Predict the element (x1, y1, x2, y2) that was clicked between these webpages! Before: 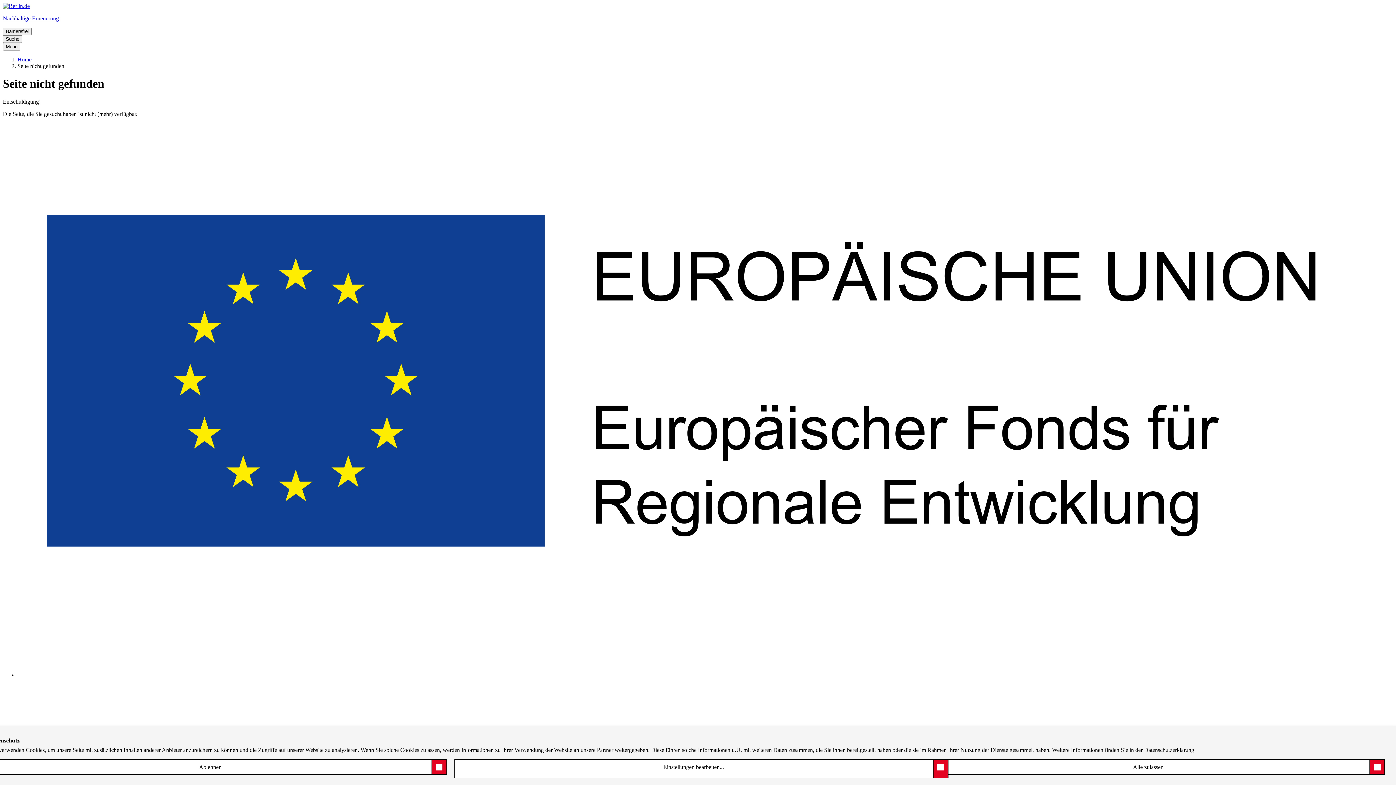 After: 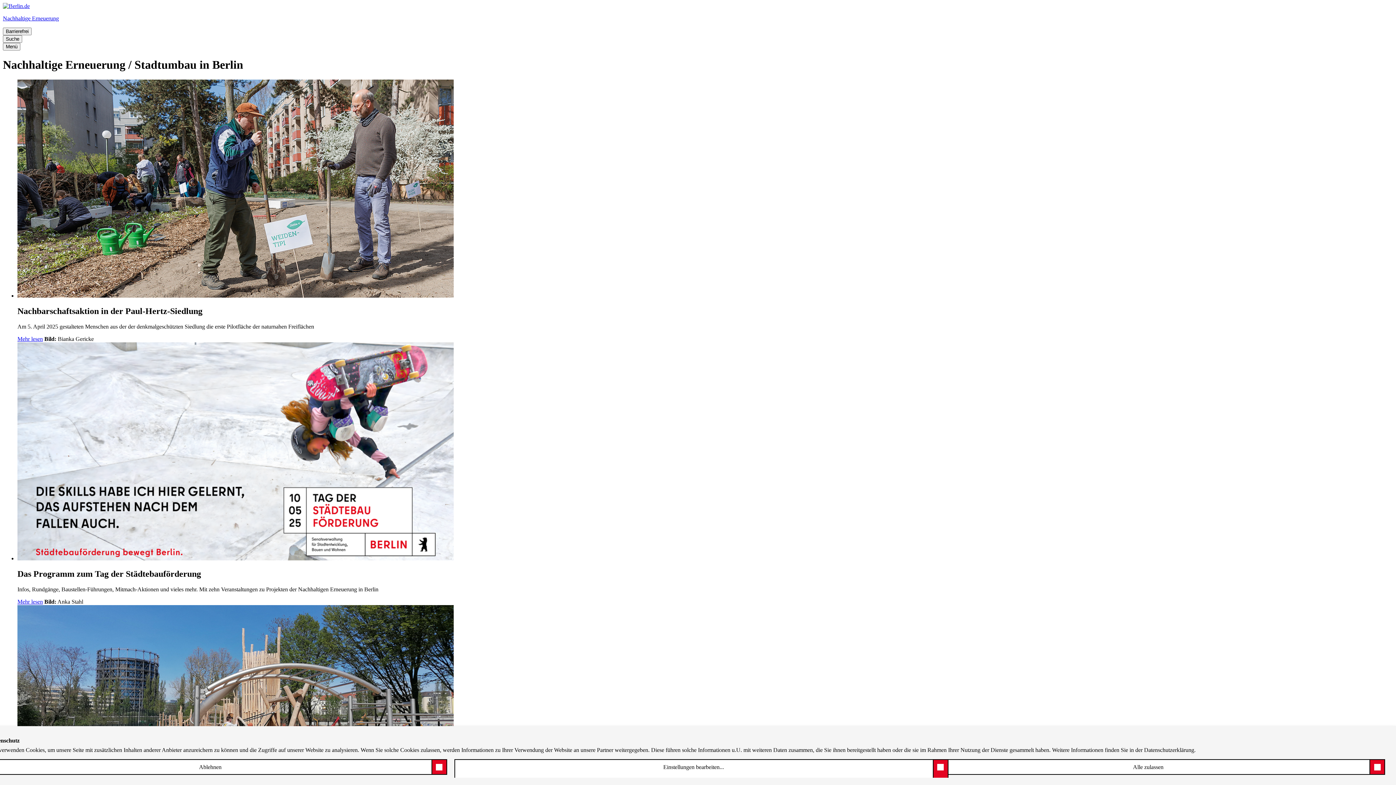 Action: label: Nachhaltige Erneuerung bbox: (2, 15, 58, 21)